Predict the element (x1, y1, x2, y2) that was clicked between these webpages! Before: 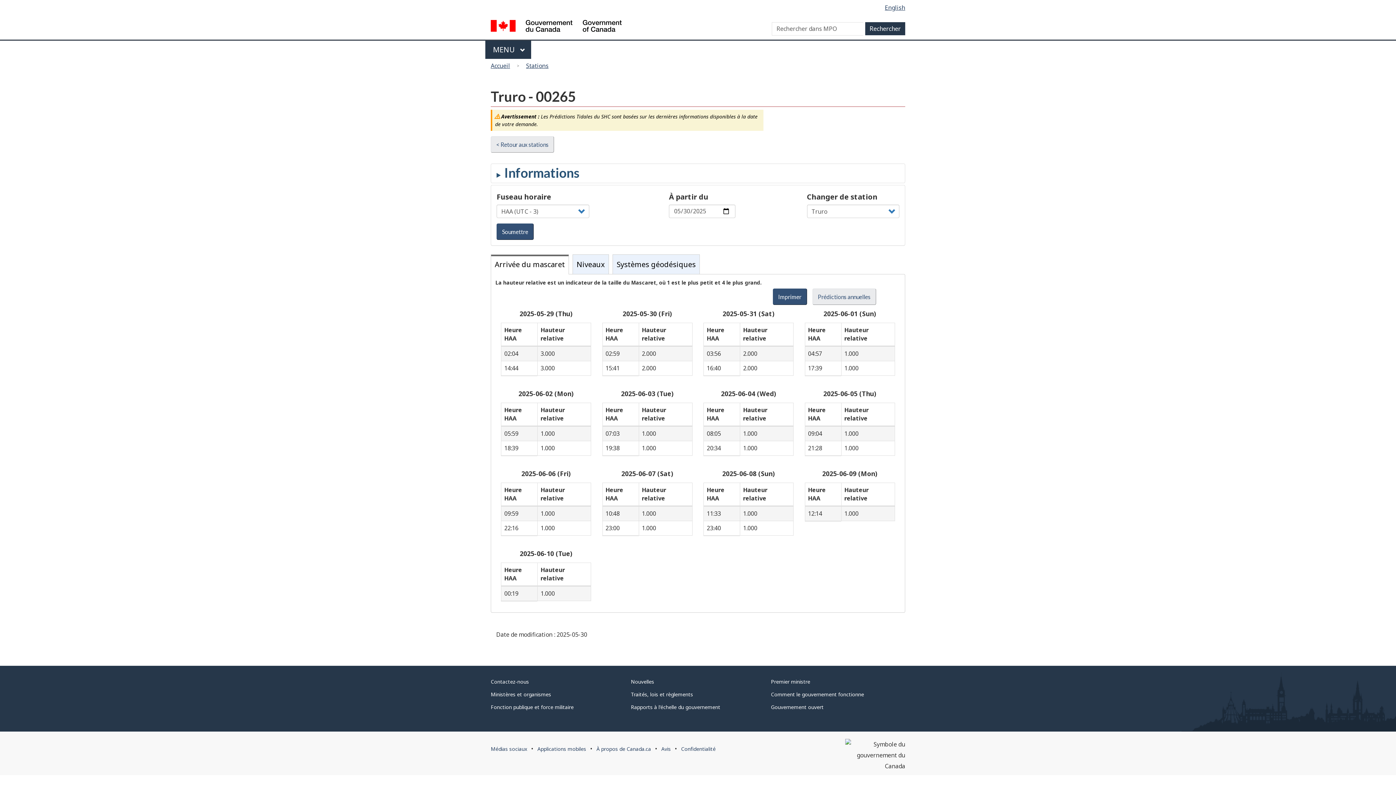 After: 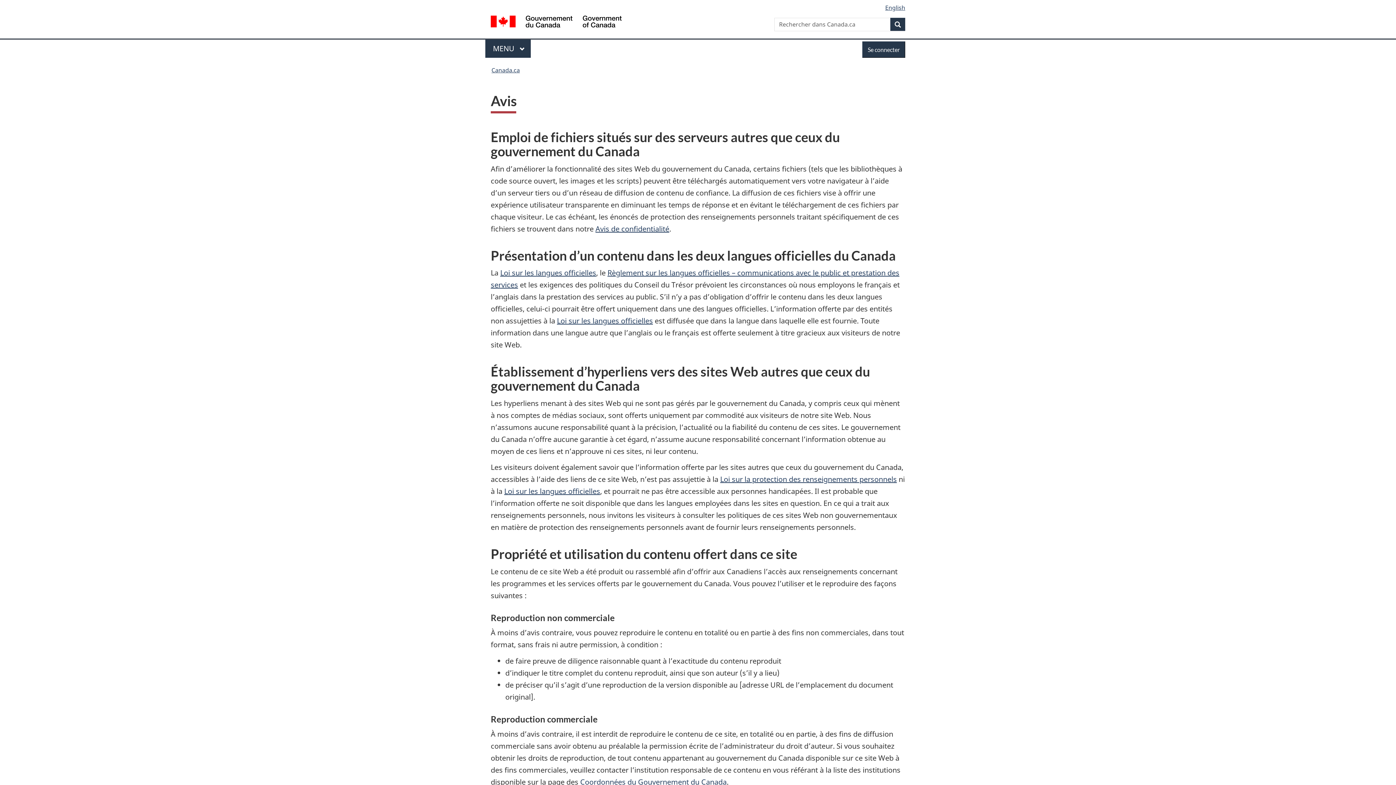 Action: label: Avis bbox: (661, 745, 670, 752)